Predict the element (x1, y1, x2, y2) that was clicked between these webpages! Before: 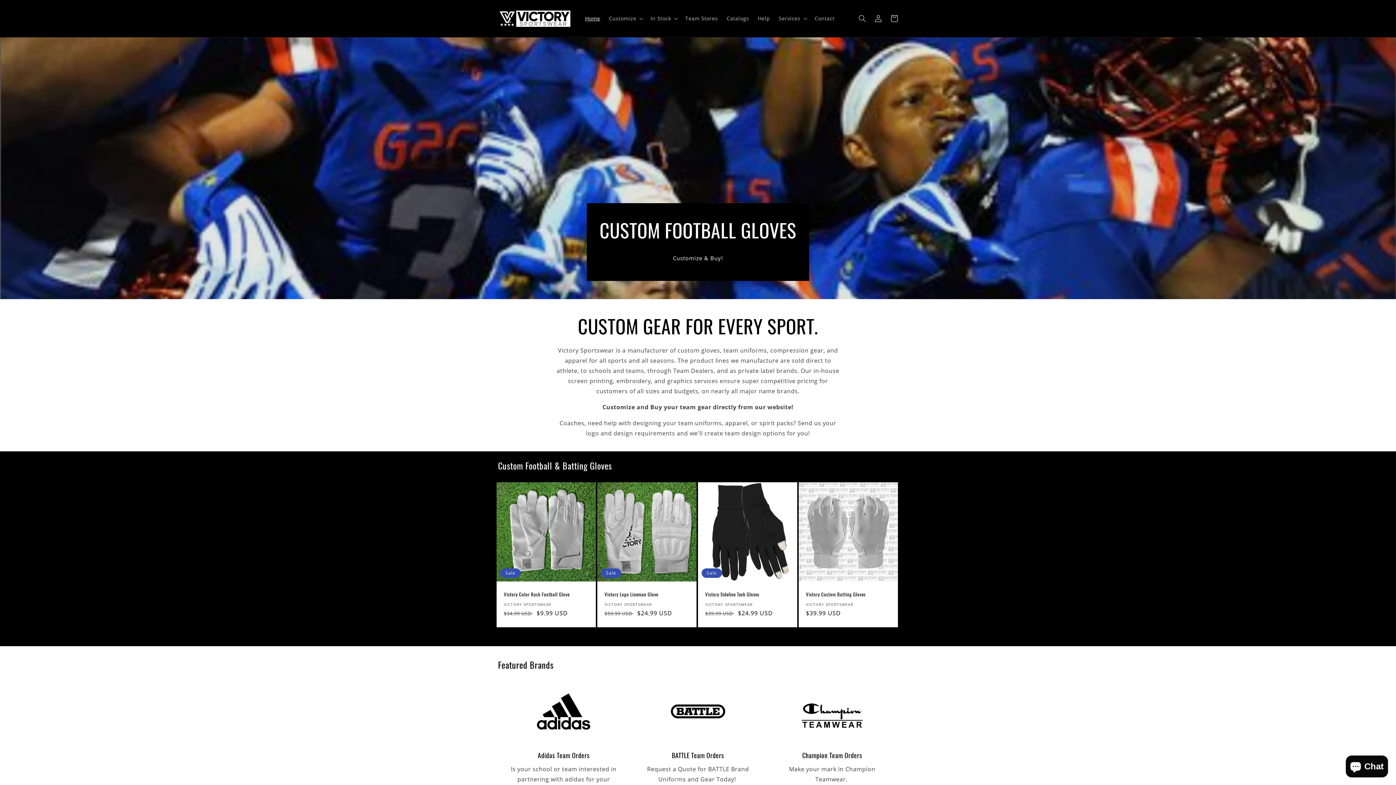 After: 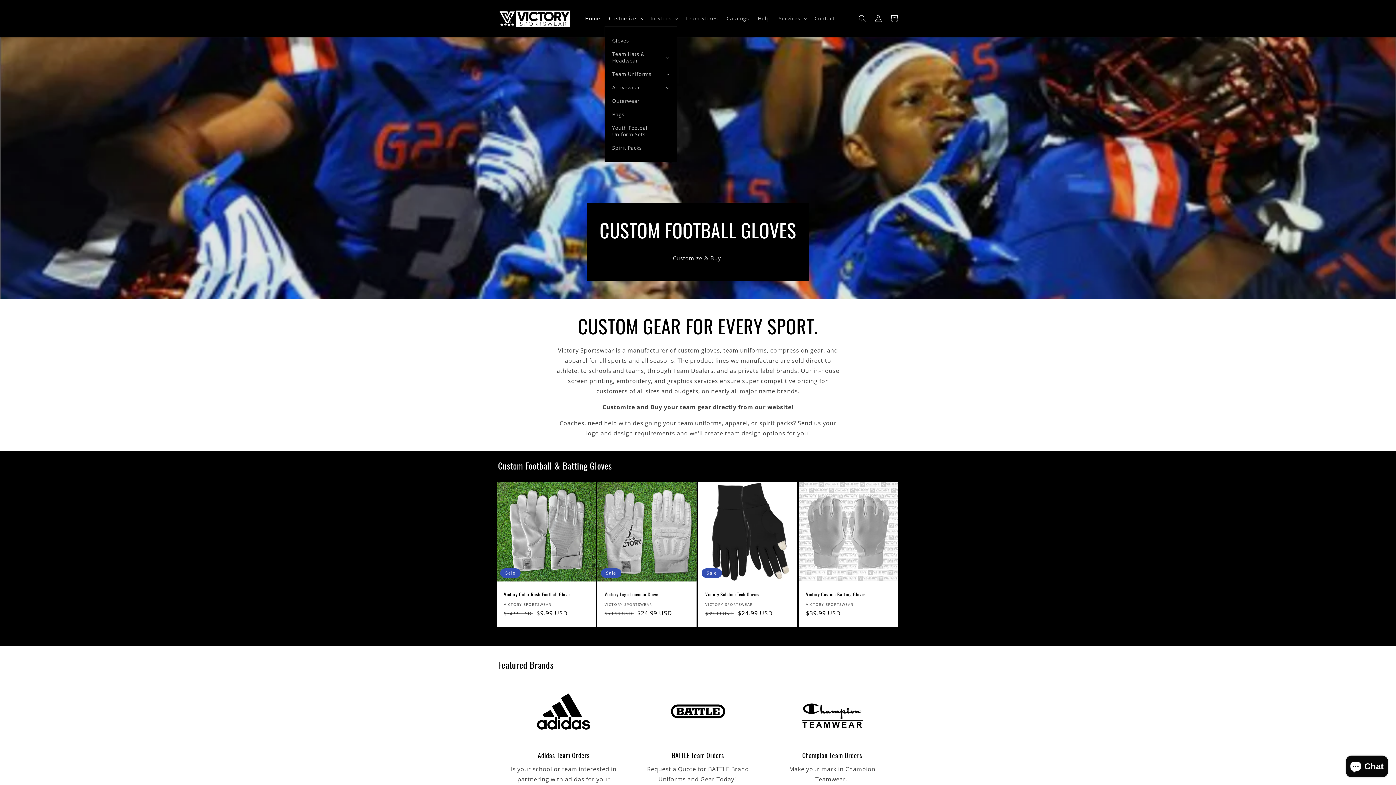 Action: bbox: (604, 10, 646, 26) label: Customize